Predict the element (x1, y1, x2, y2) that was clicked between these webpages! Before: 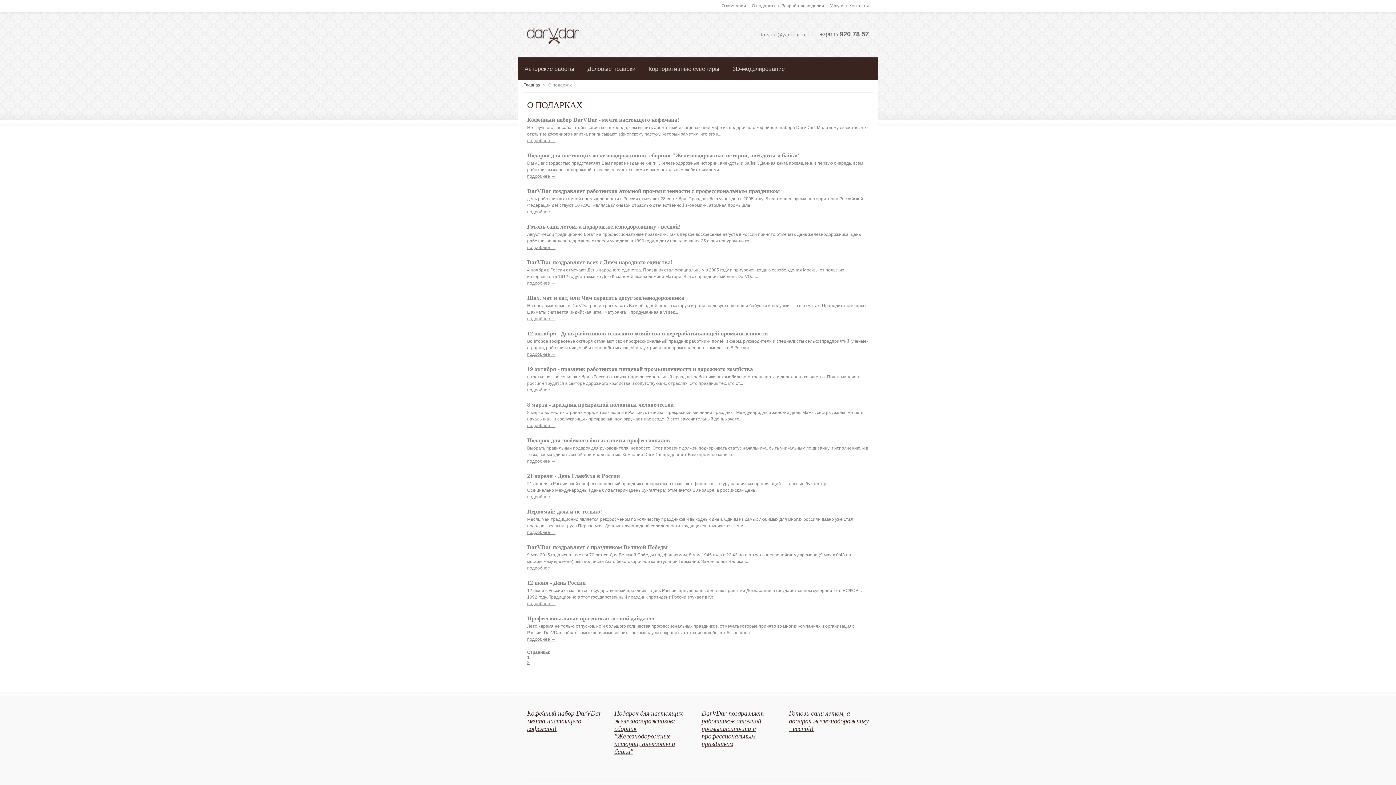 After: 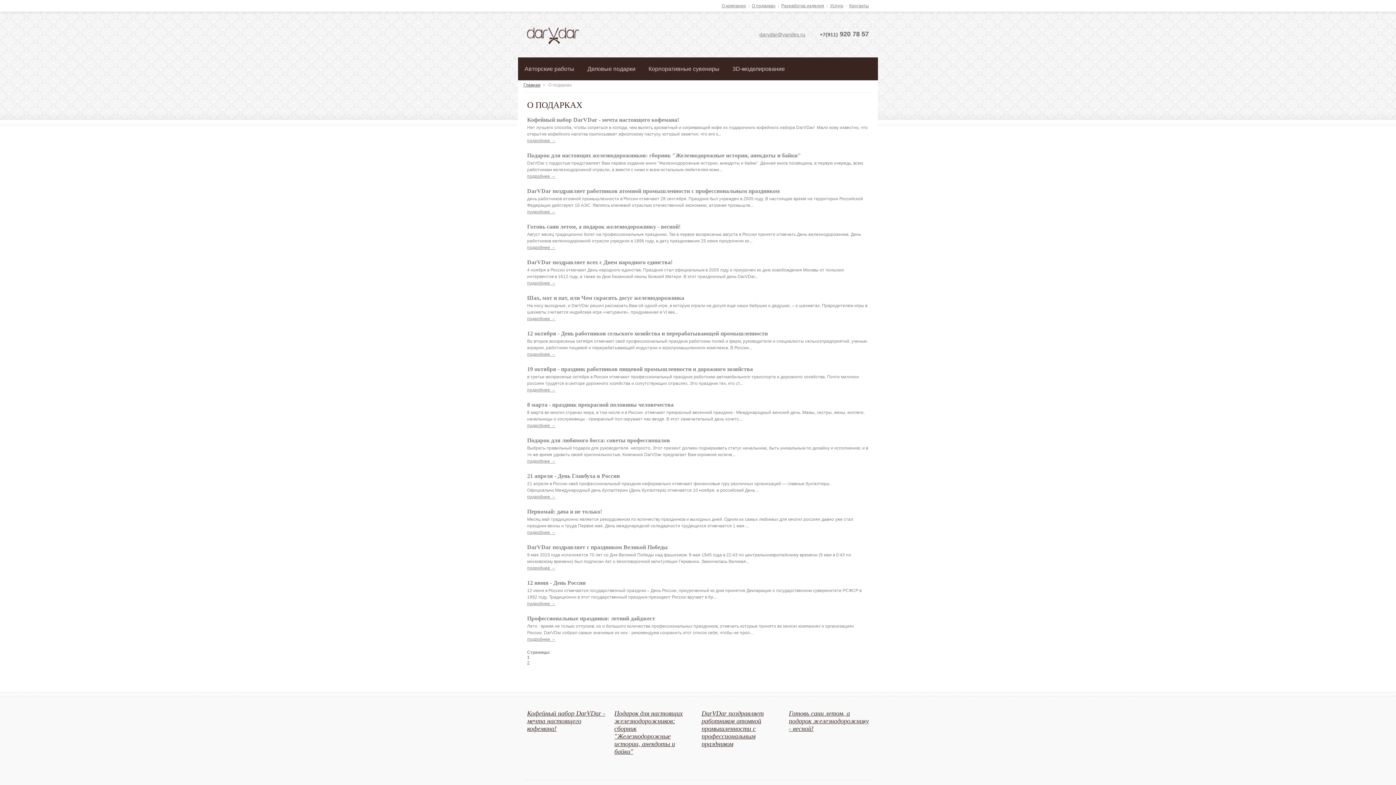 Action: bbox: (752, 3, 775, 8) label: О подарках